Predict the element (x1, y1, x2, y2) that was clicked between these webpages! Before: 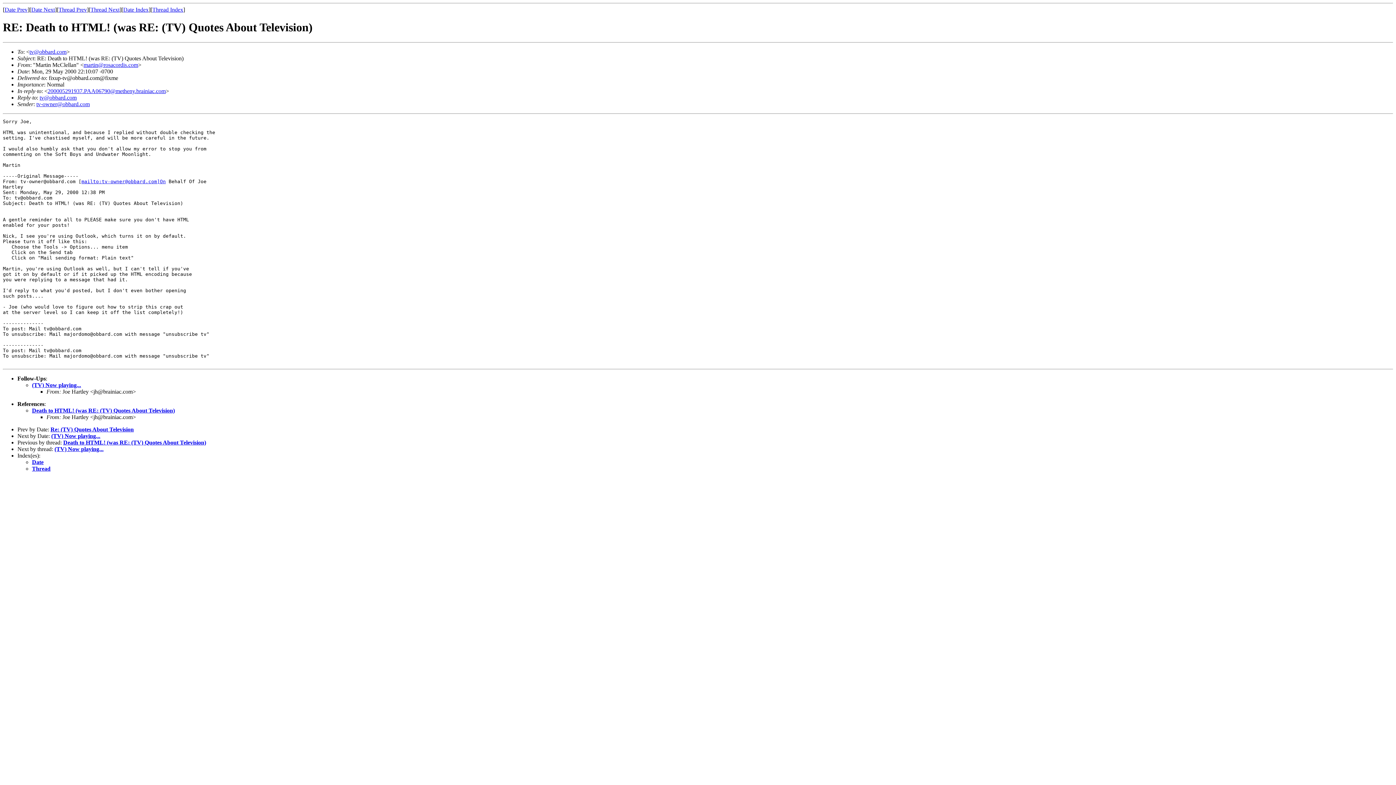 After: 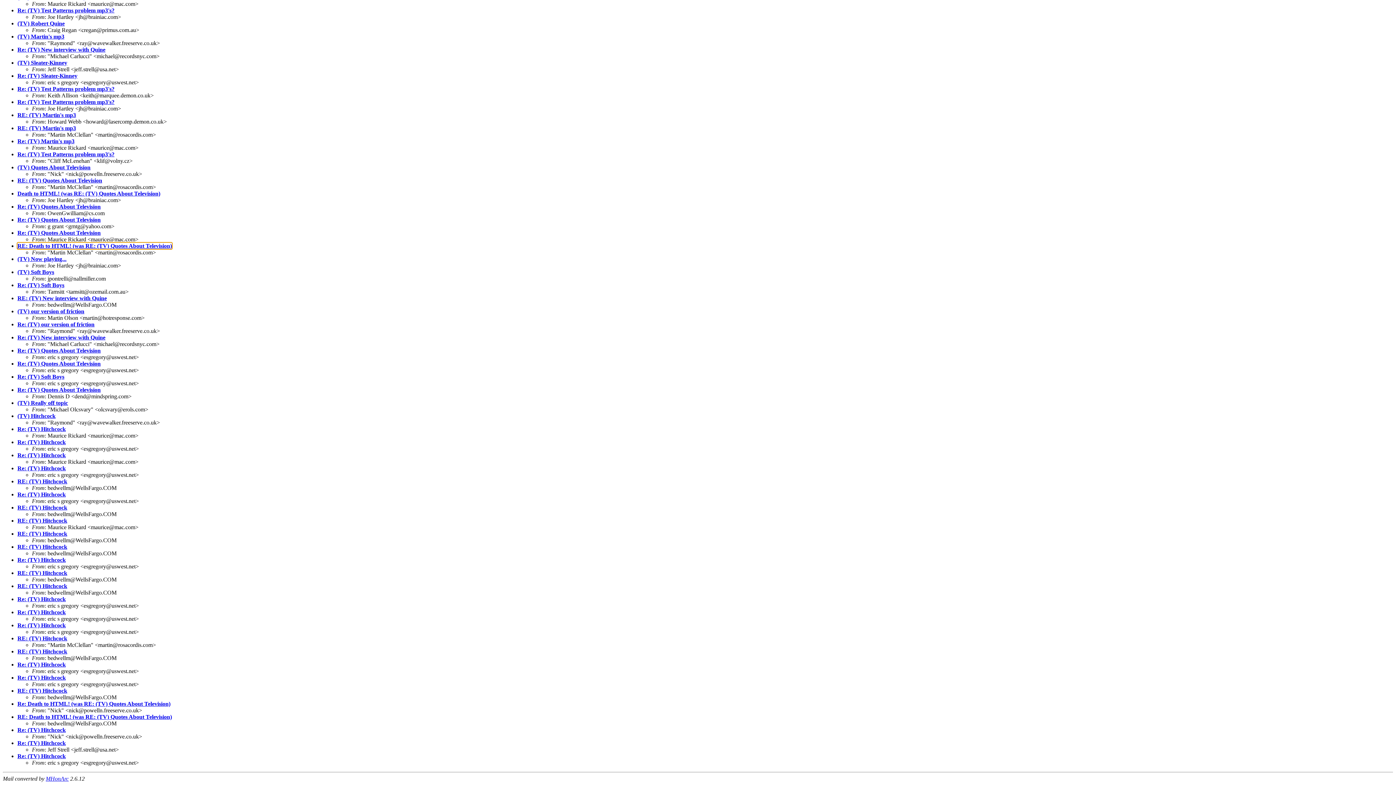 Action: bbox: (32, 459, 43, 465) label: Date